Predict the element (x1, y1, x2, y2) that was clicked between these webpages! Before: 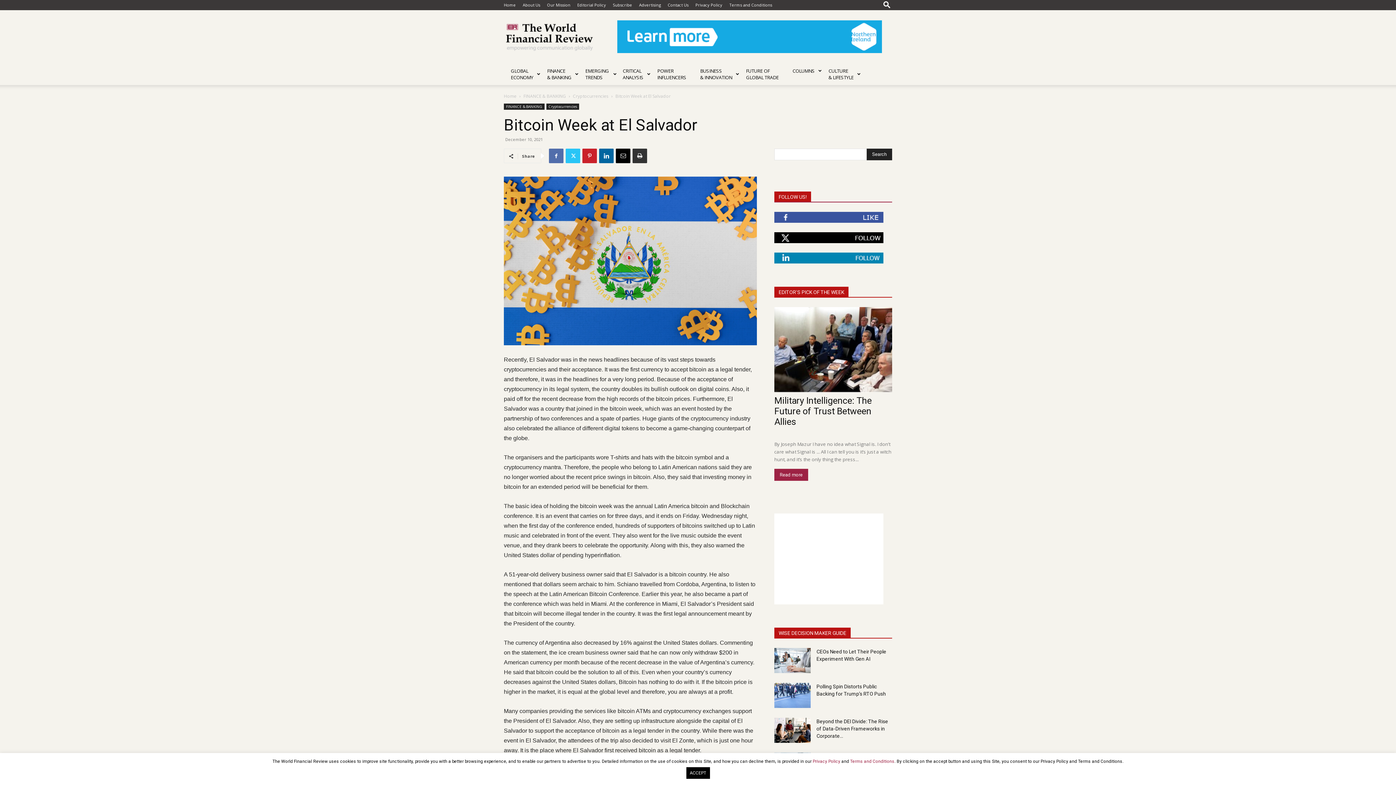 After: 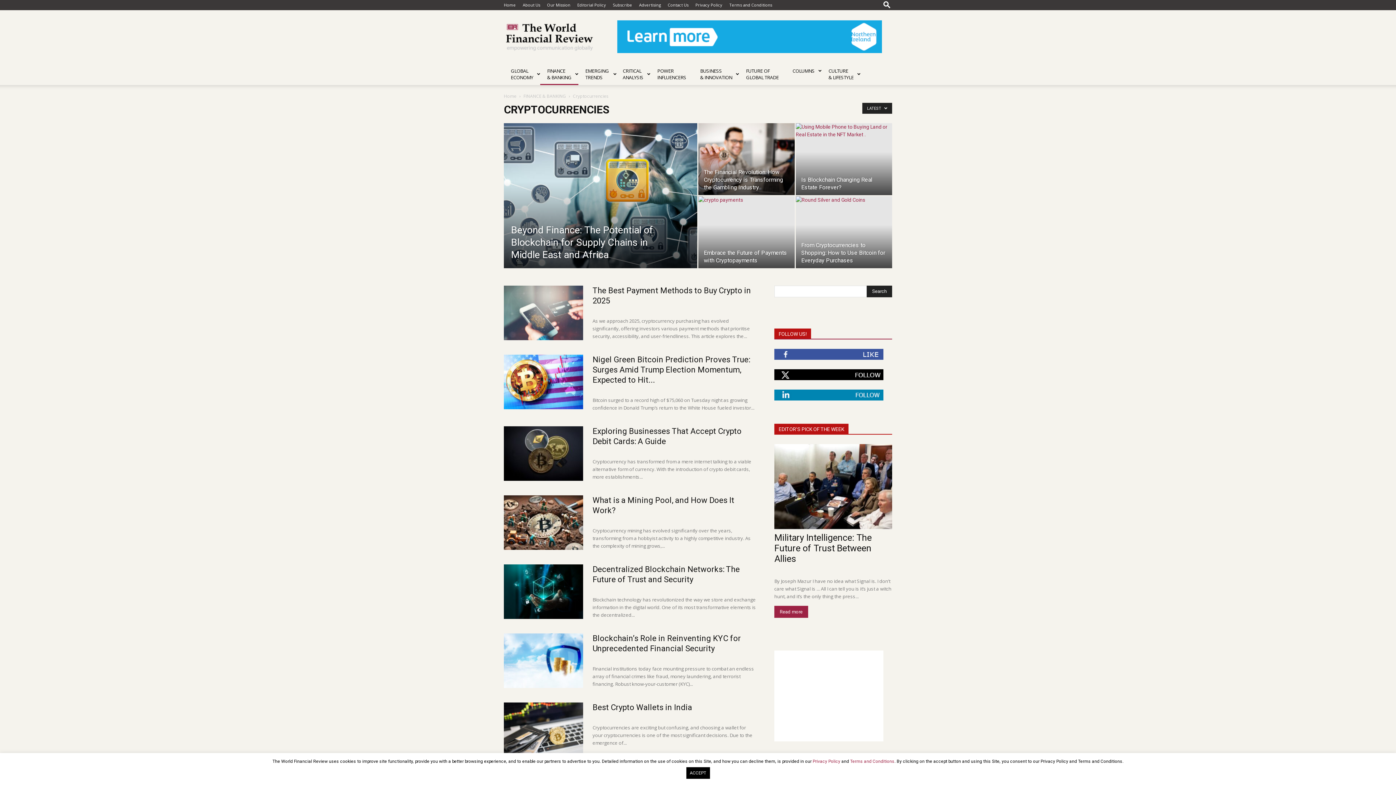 Action: bbox: (546, 103, 579, 109) label: Cryptocurrencies